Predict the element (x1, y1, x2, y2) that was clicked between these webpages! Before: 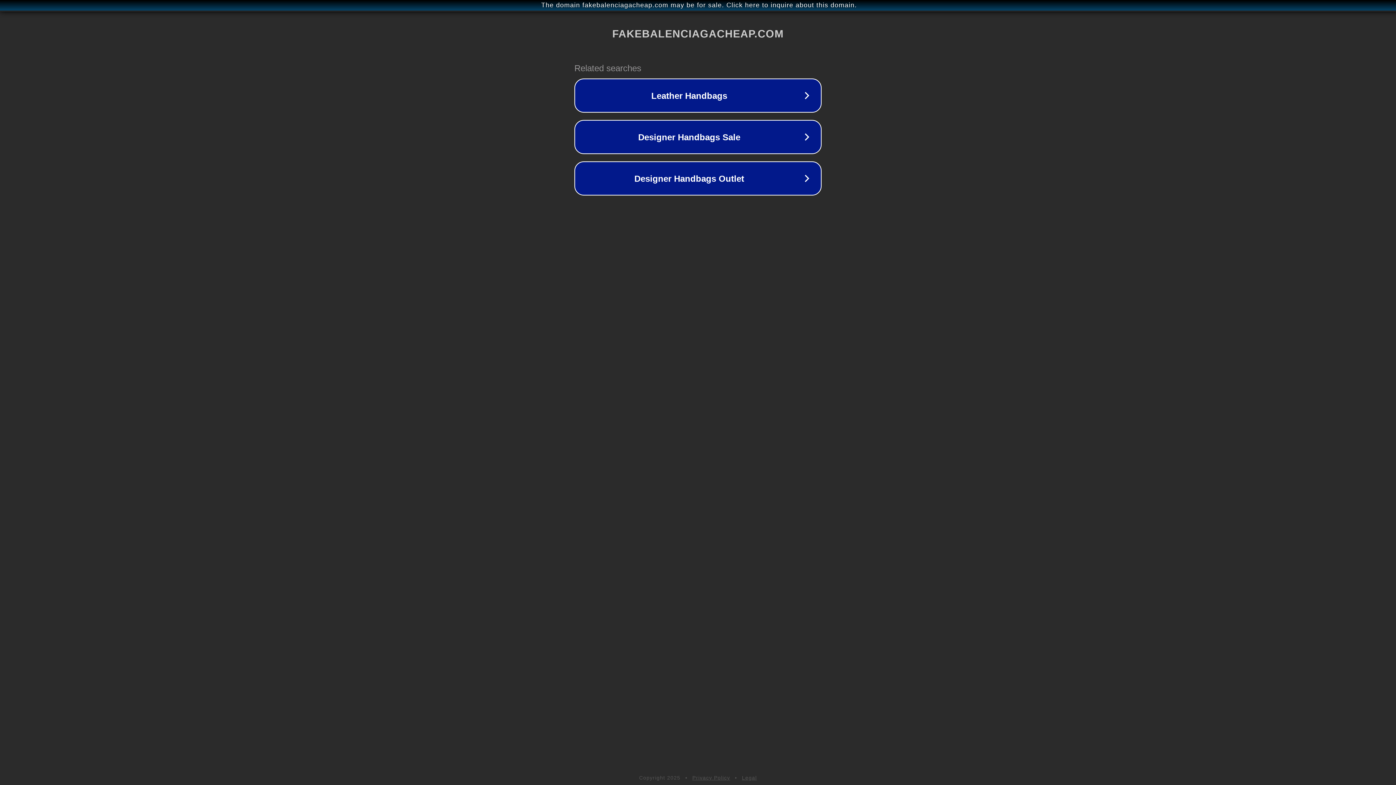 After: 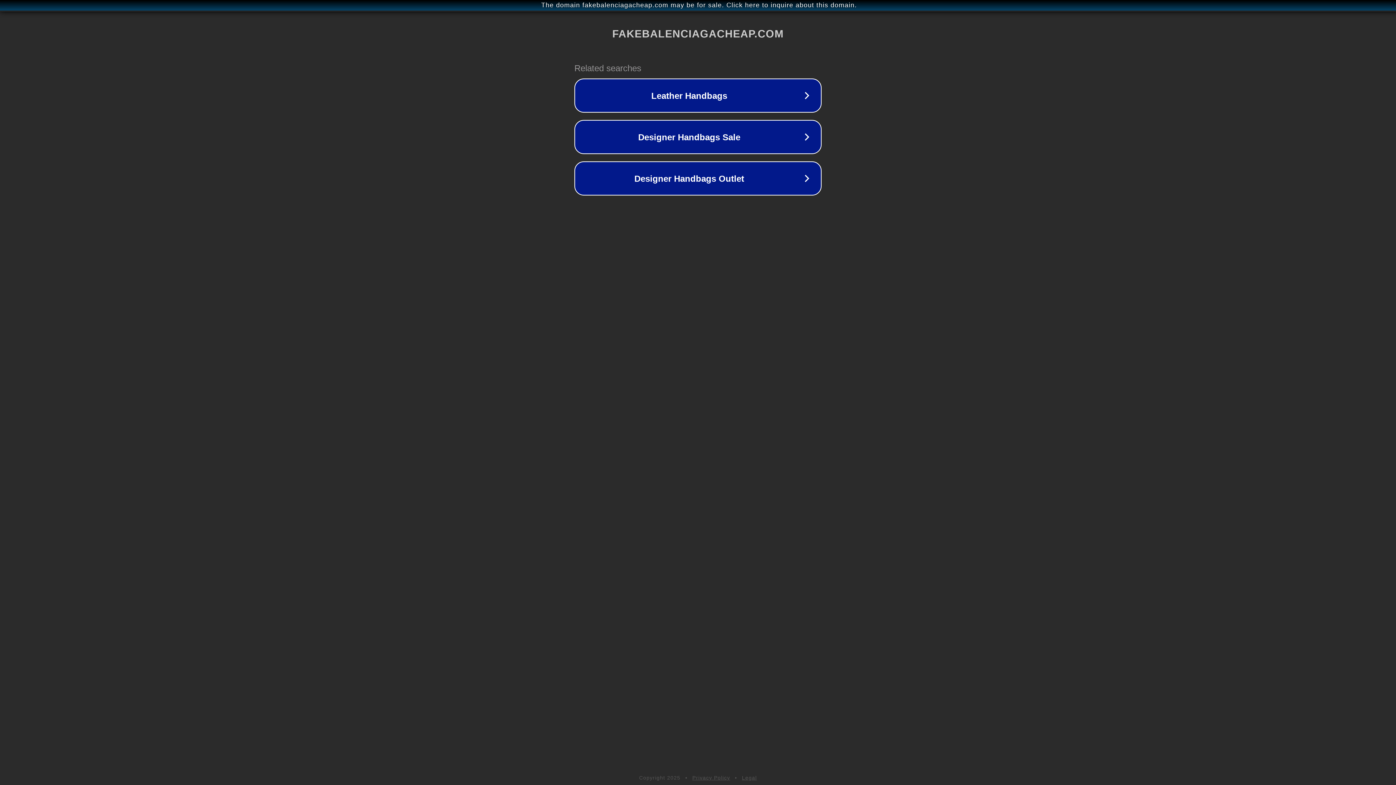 Action: label: Privacy Policy bbox: (692, 775, 730, 781)